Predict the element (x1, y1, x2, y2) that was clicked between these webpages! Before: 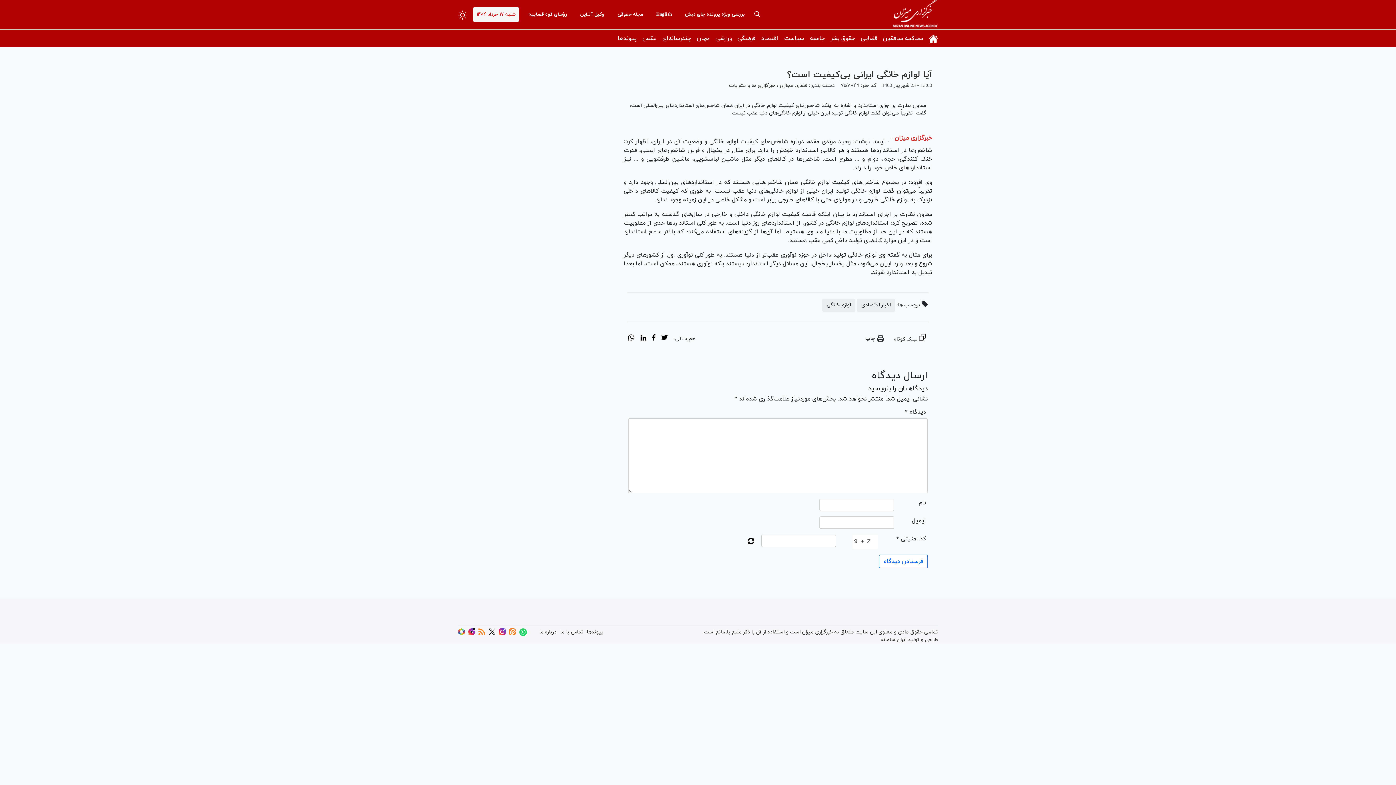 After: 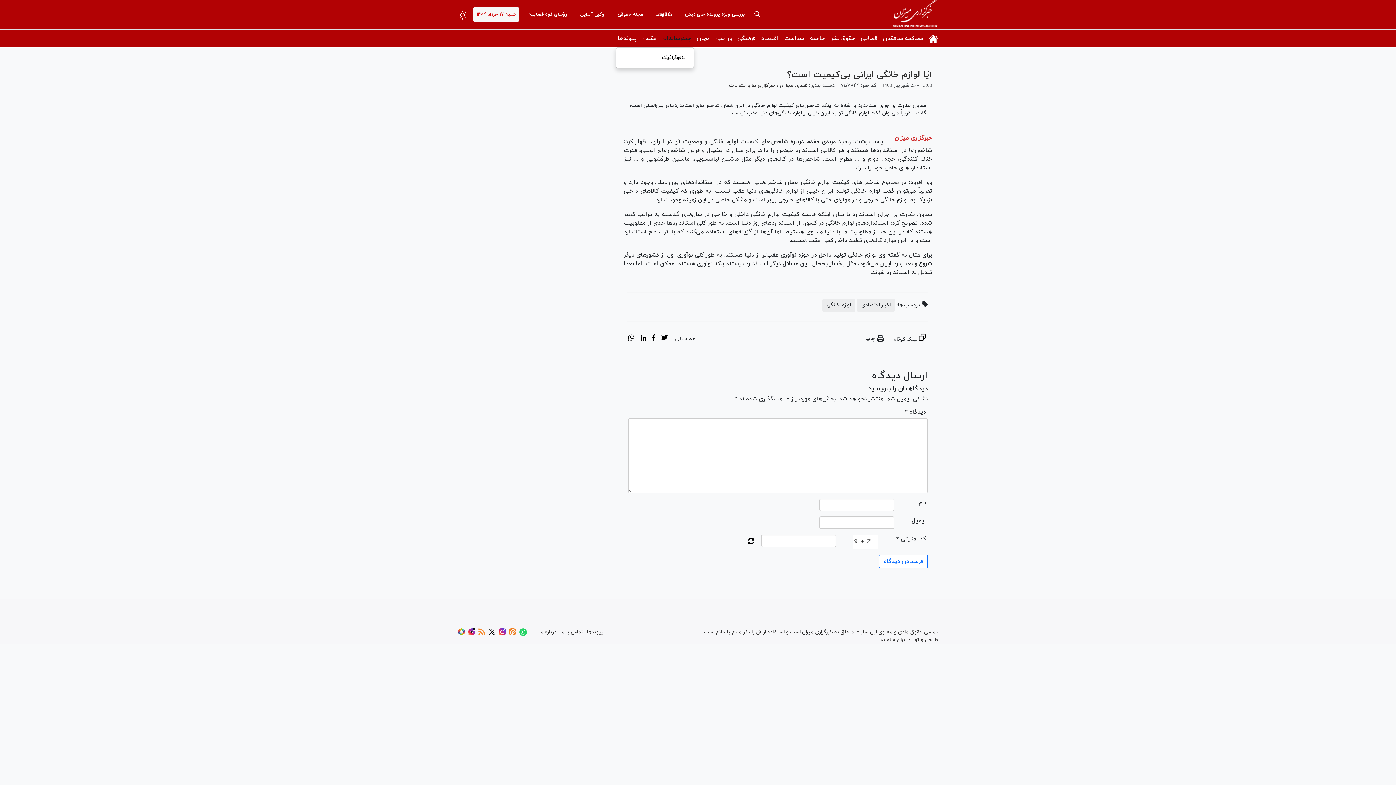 Action: bbox: (659, 29, 694, 47) label: چندرسانه‌ای